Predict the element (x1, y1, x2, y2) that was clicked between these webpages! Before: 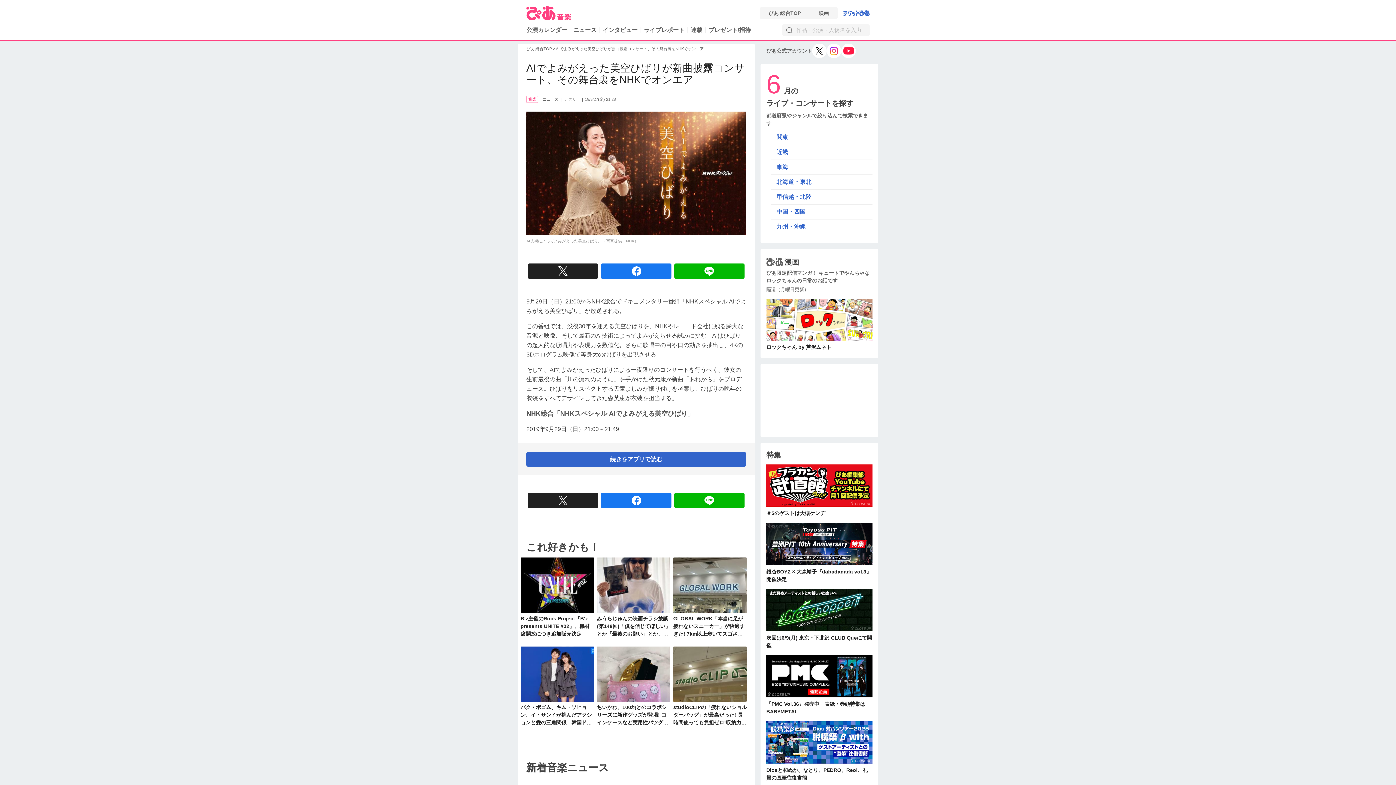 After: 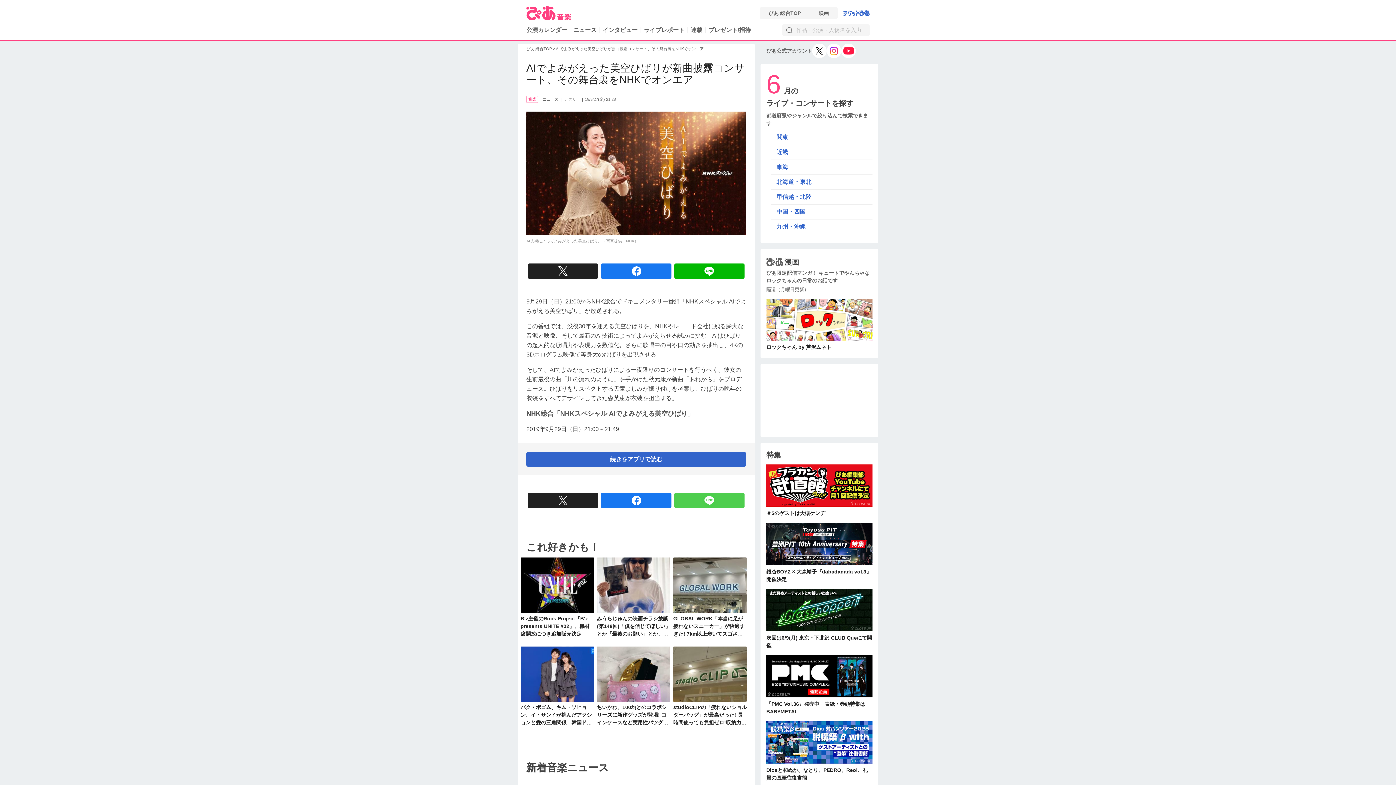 Action: bbox: (674, 493, 744, 508)